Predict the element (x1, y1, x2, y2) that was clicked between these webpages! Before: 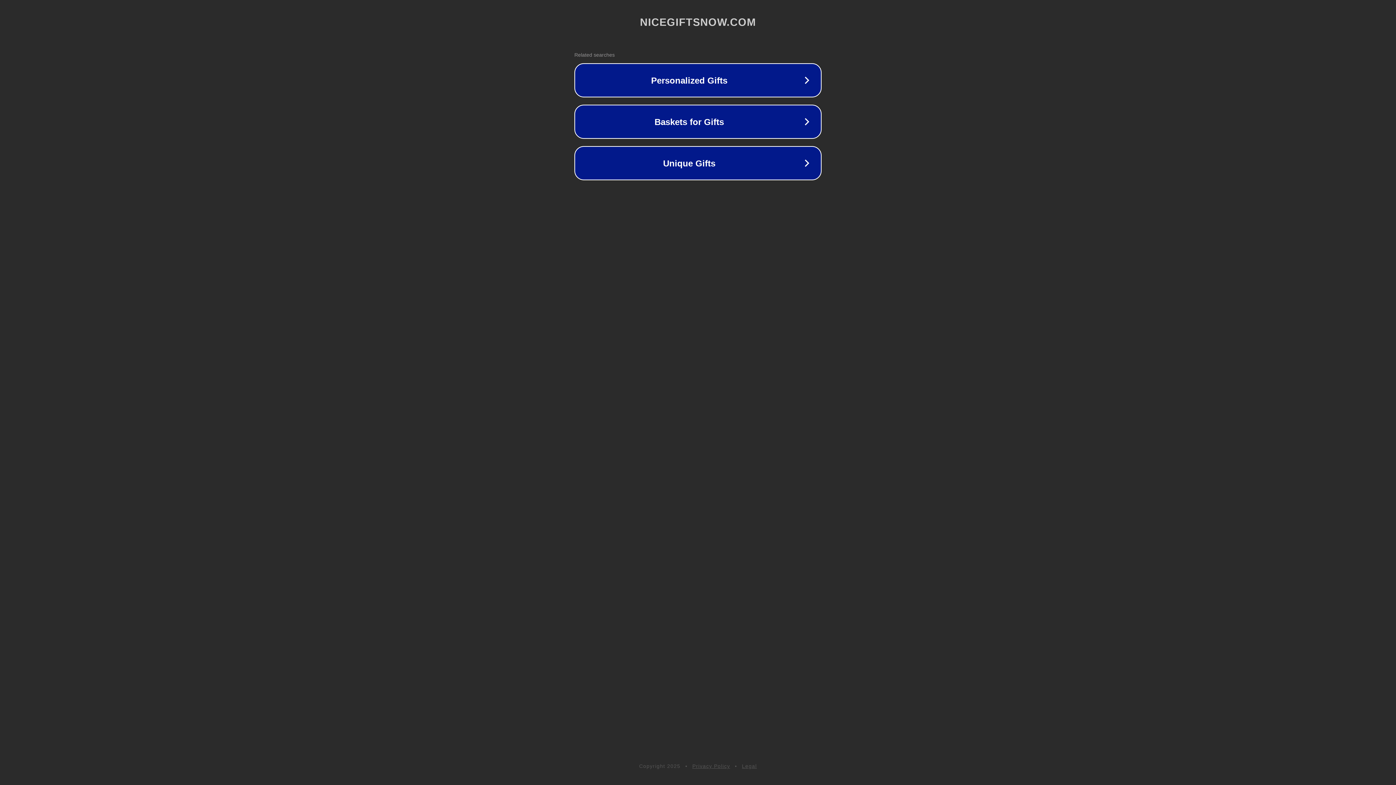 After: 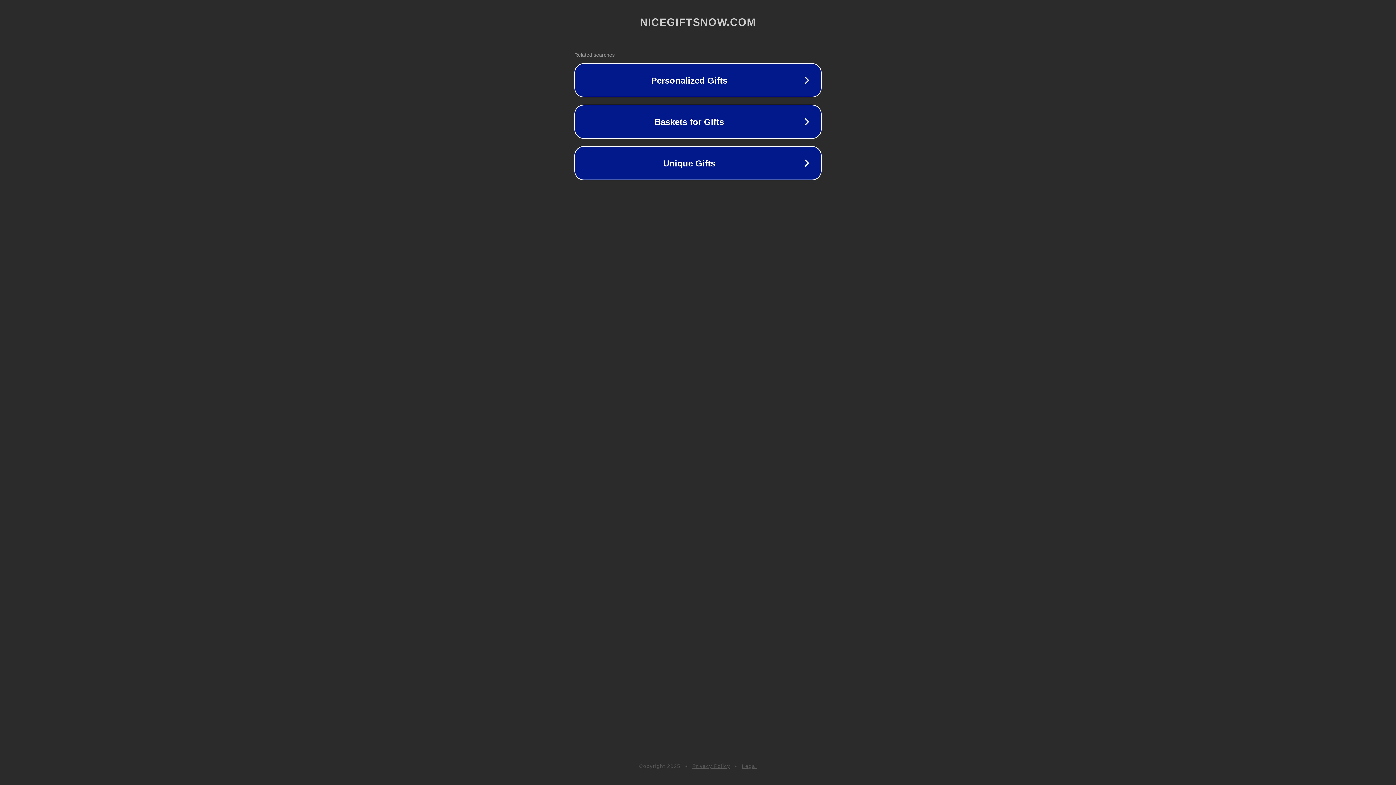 Action: bbox: (742, 763, 757, 769) label: Legal